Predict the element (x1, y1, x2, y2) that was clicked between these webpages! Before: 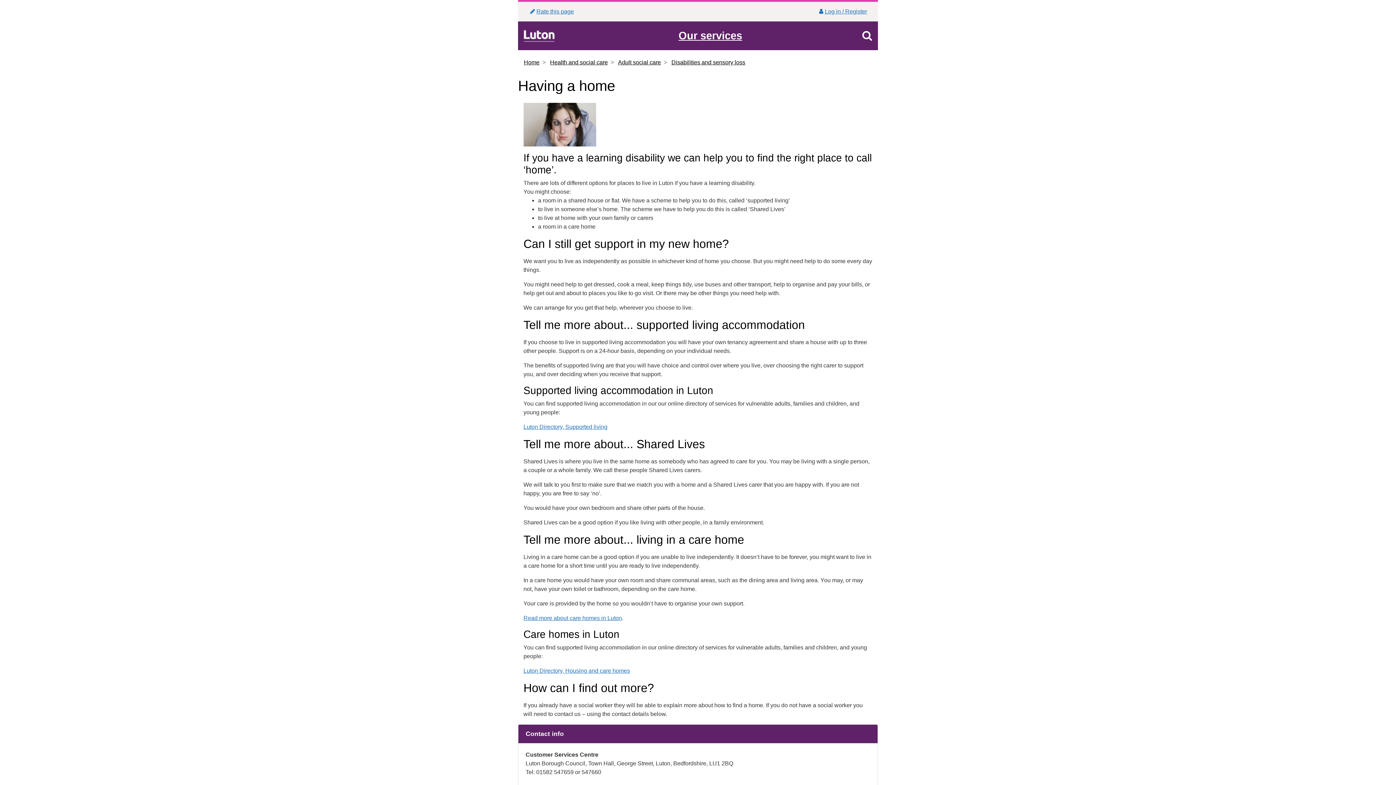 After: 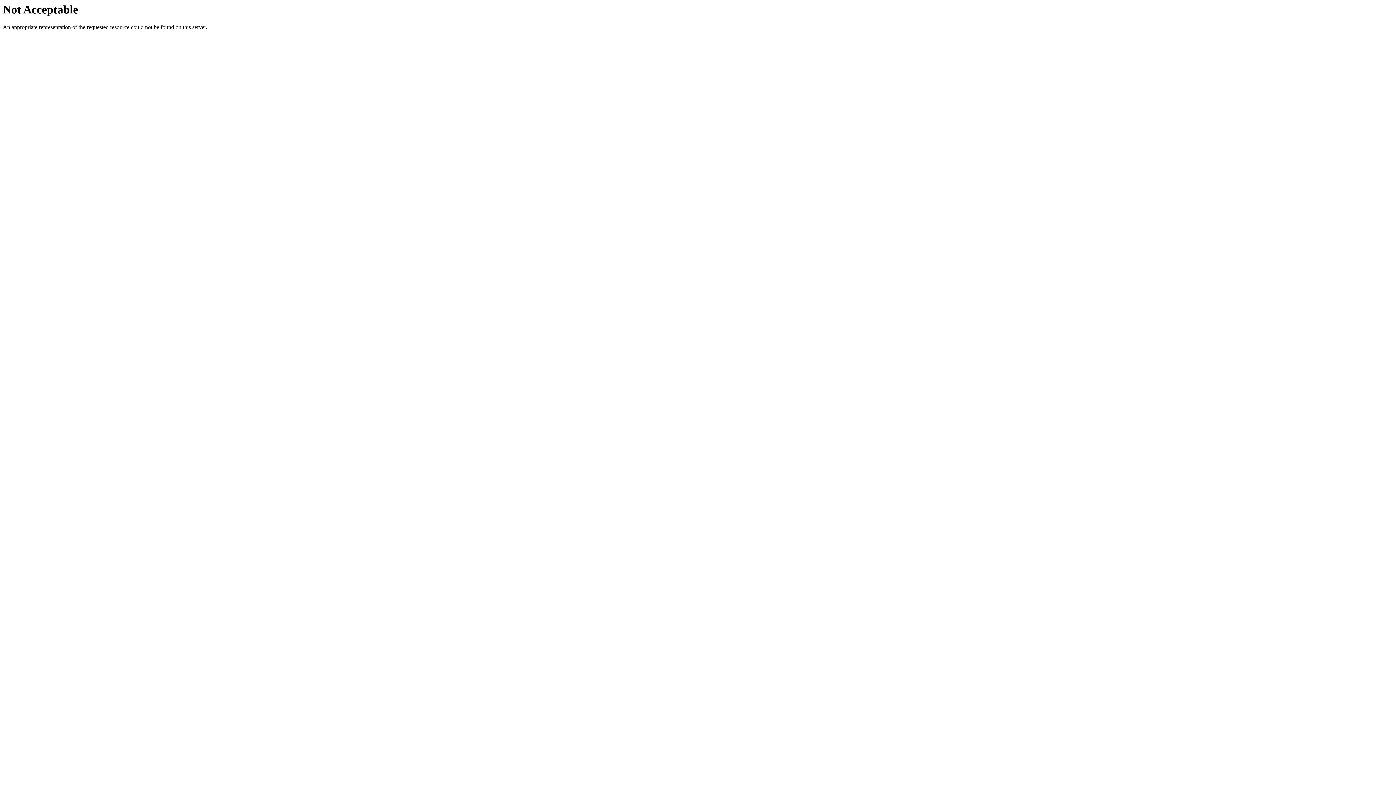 Action: label: Rate this page bbox: (529, 8, 574, 14)